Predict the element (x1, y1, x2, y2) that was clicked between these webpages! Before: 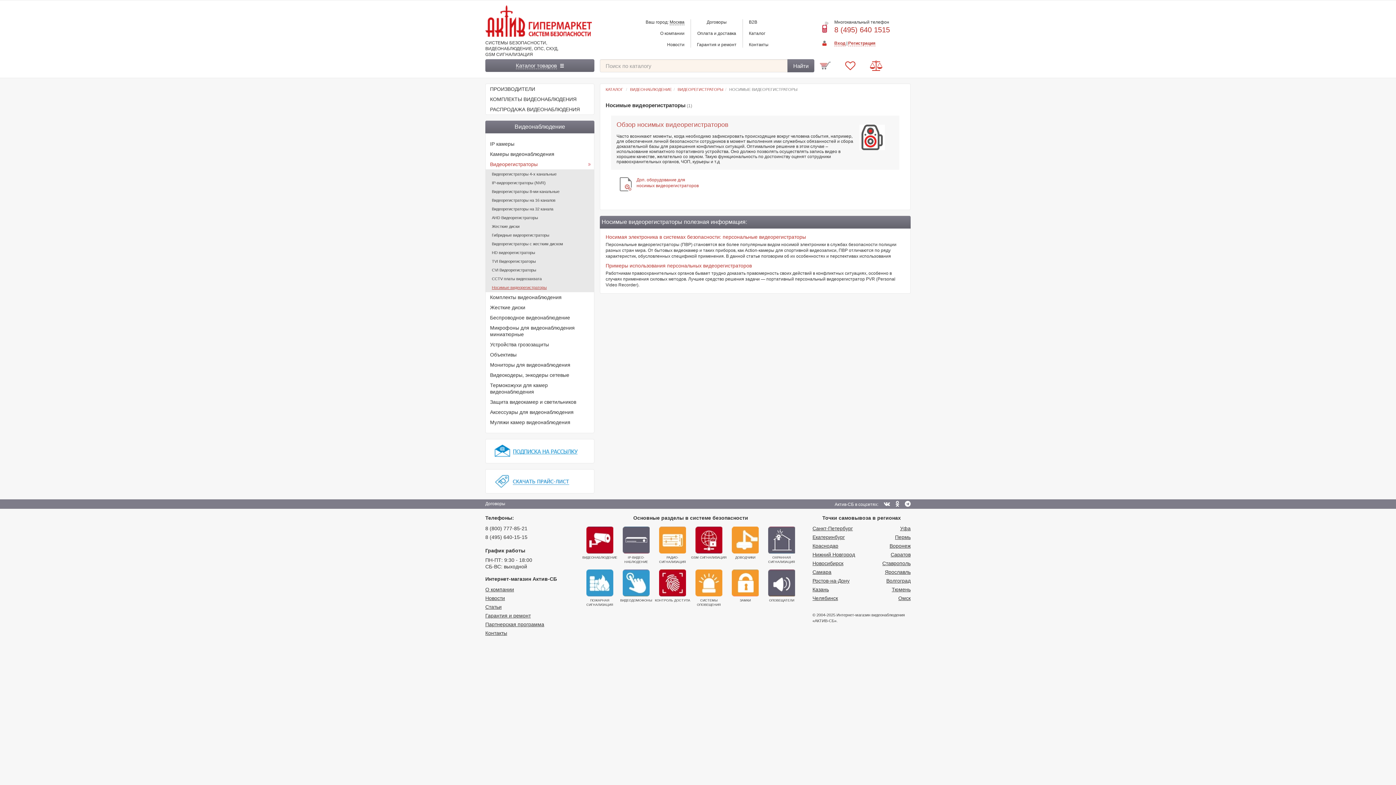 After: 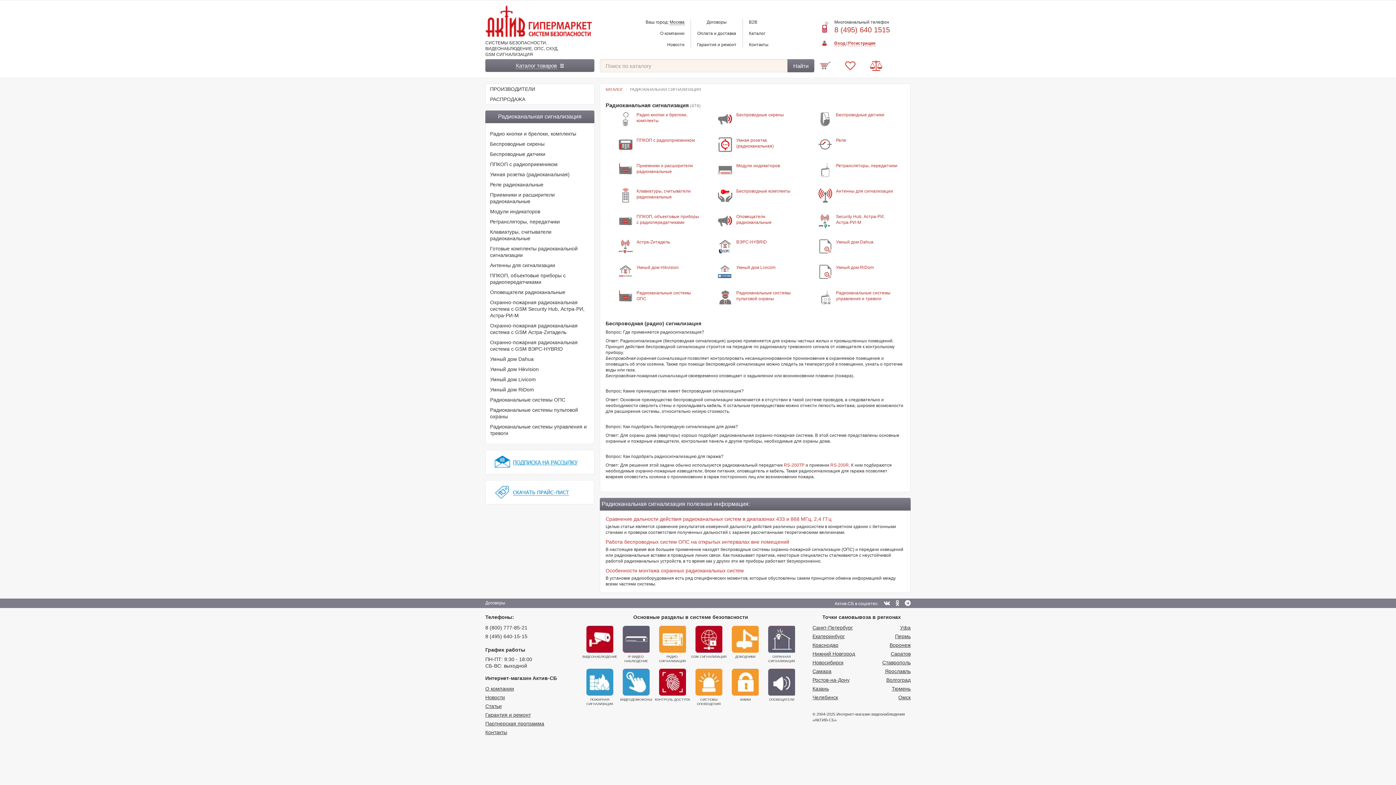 Action: bbox: (654, 526, 690, 564) label: РАДИО­СИГНАЛИЗАЦИЯ